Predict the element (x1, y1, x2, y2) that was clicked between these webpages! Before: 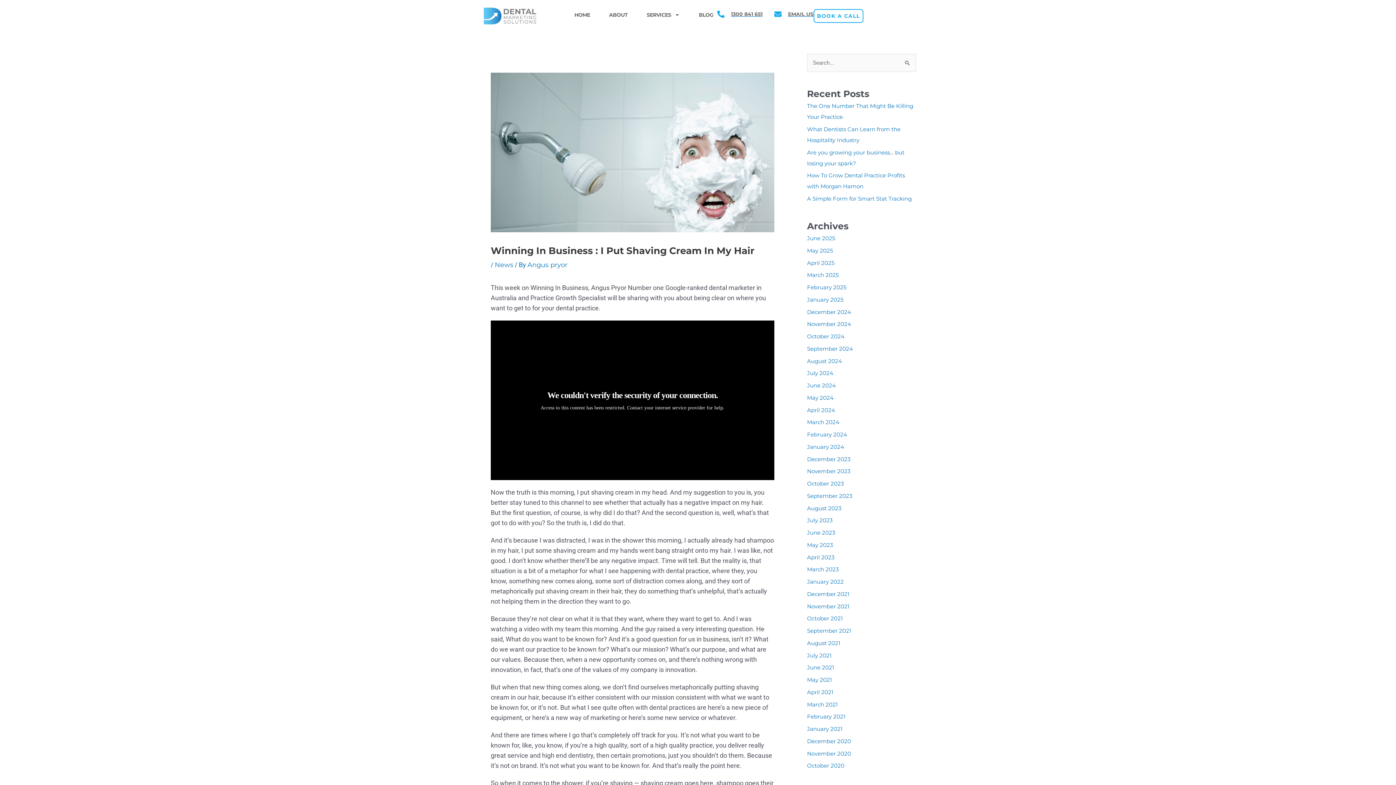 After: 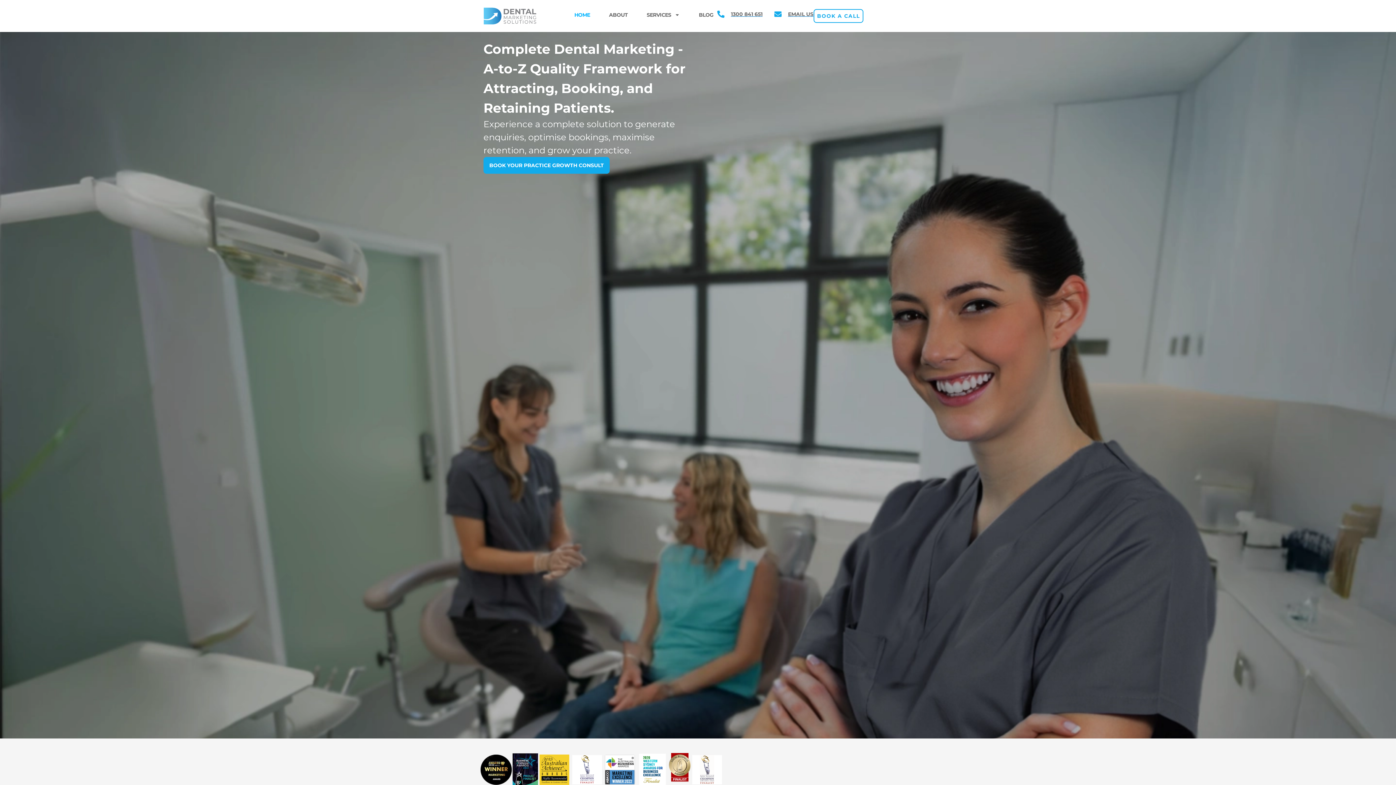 Action: bbox: (807, 296, 843, 303) label: January 2025